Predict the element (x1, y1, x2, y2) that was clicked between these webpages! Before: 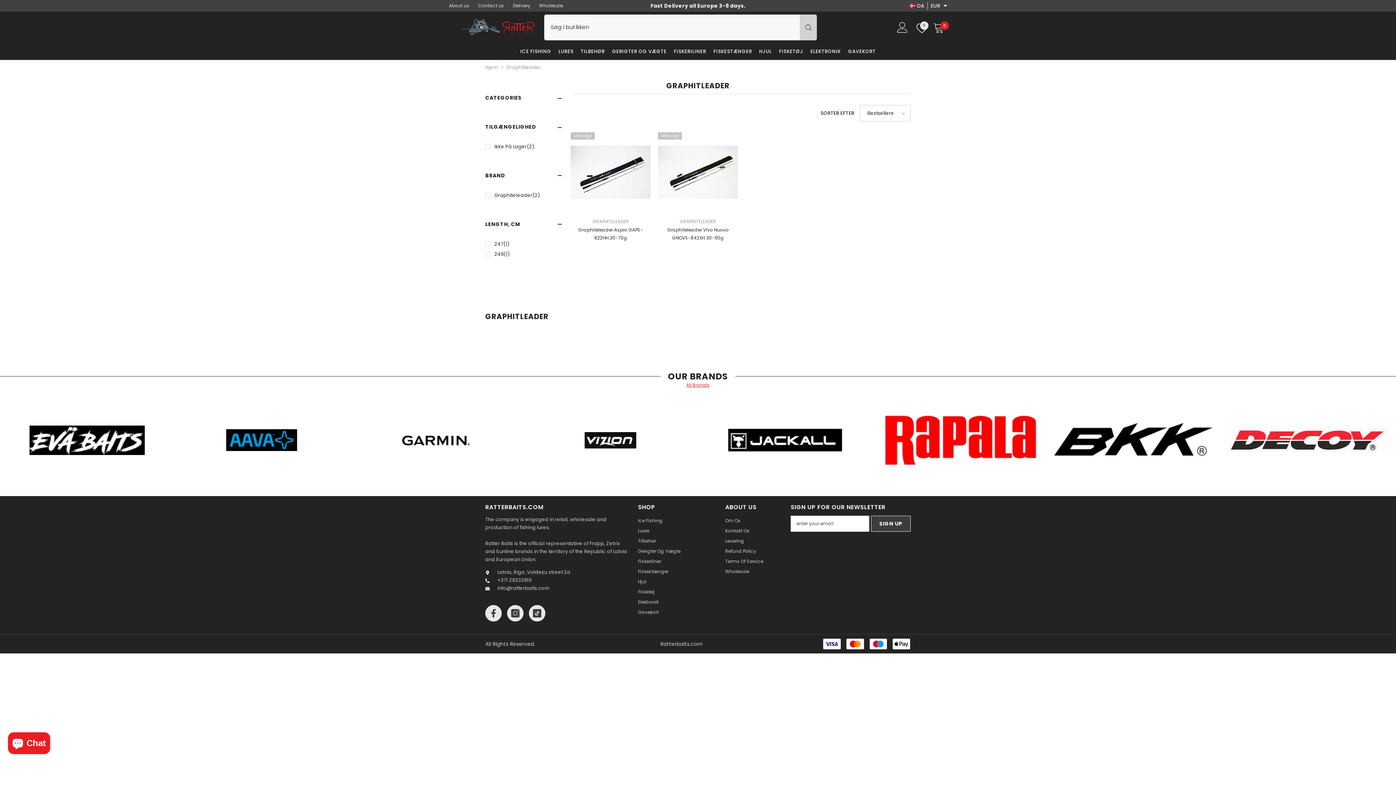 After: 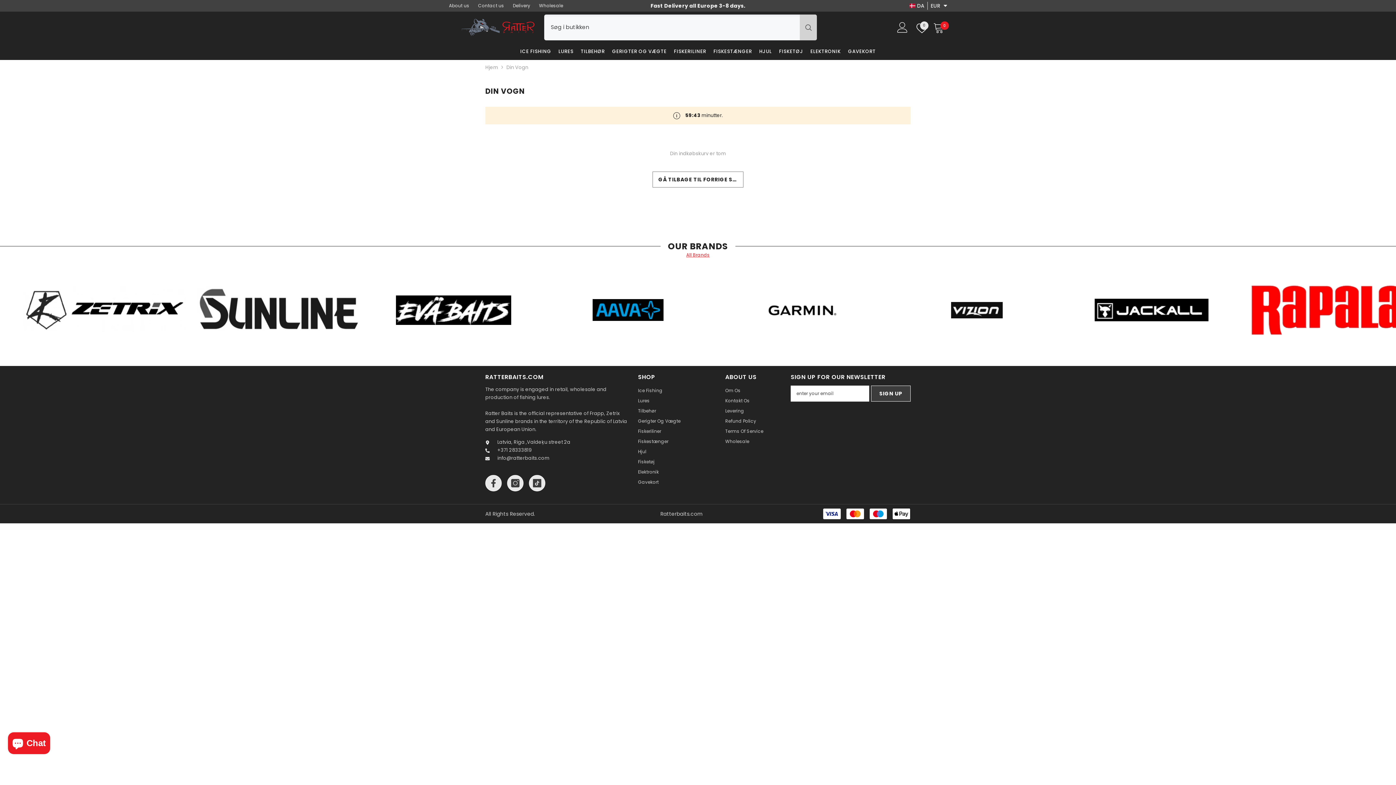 Action: label: 0
0 genstande bbox: (933, 22, 947, 32)